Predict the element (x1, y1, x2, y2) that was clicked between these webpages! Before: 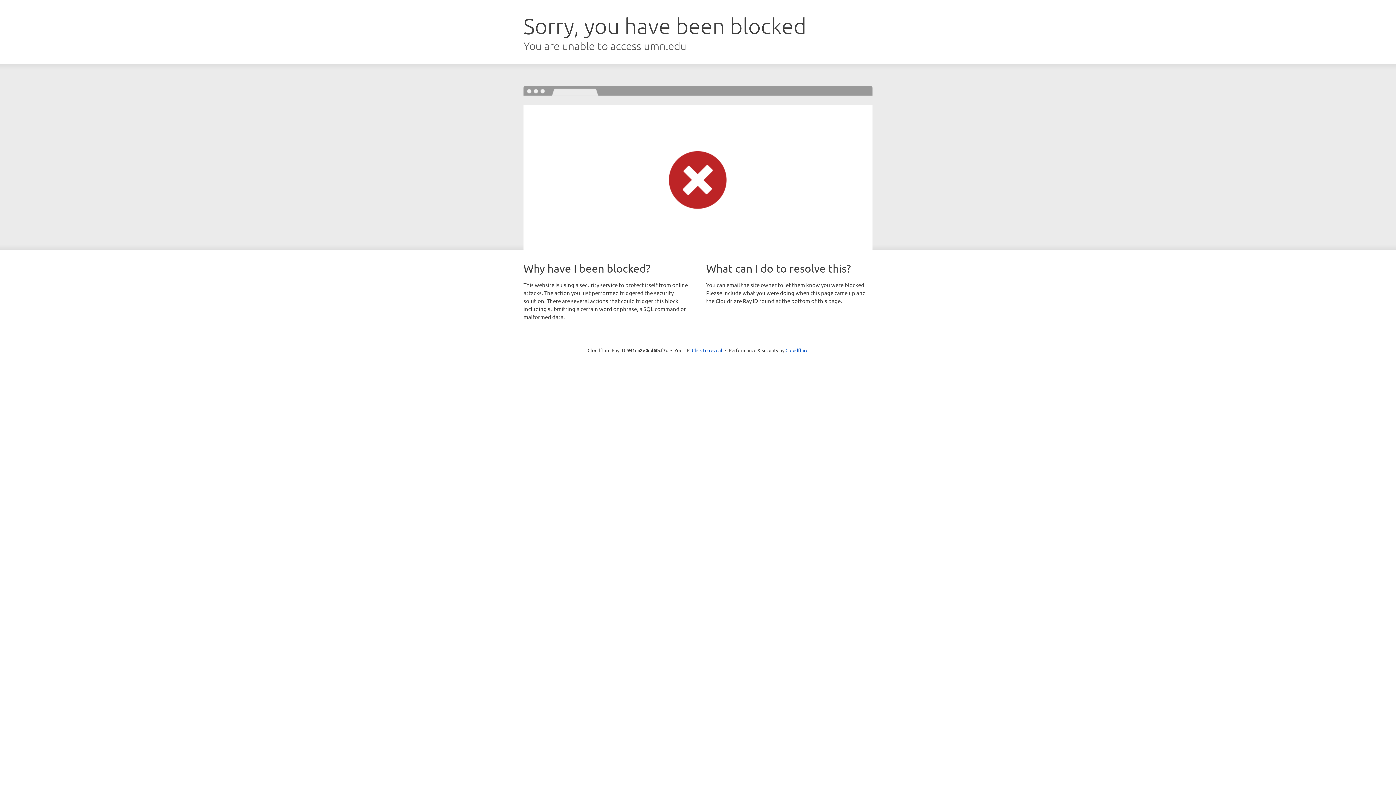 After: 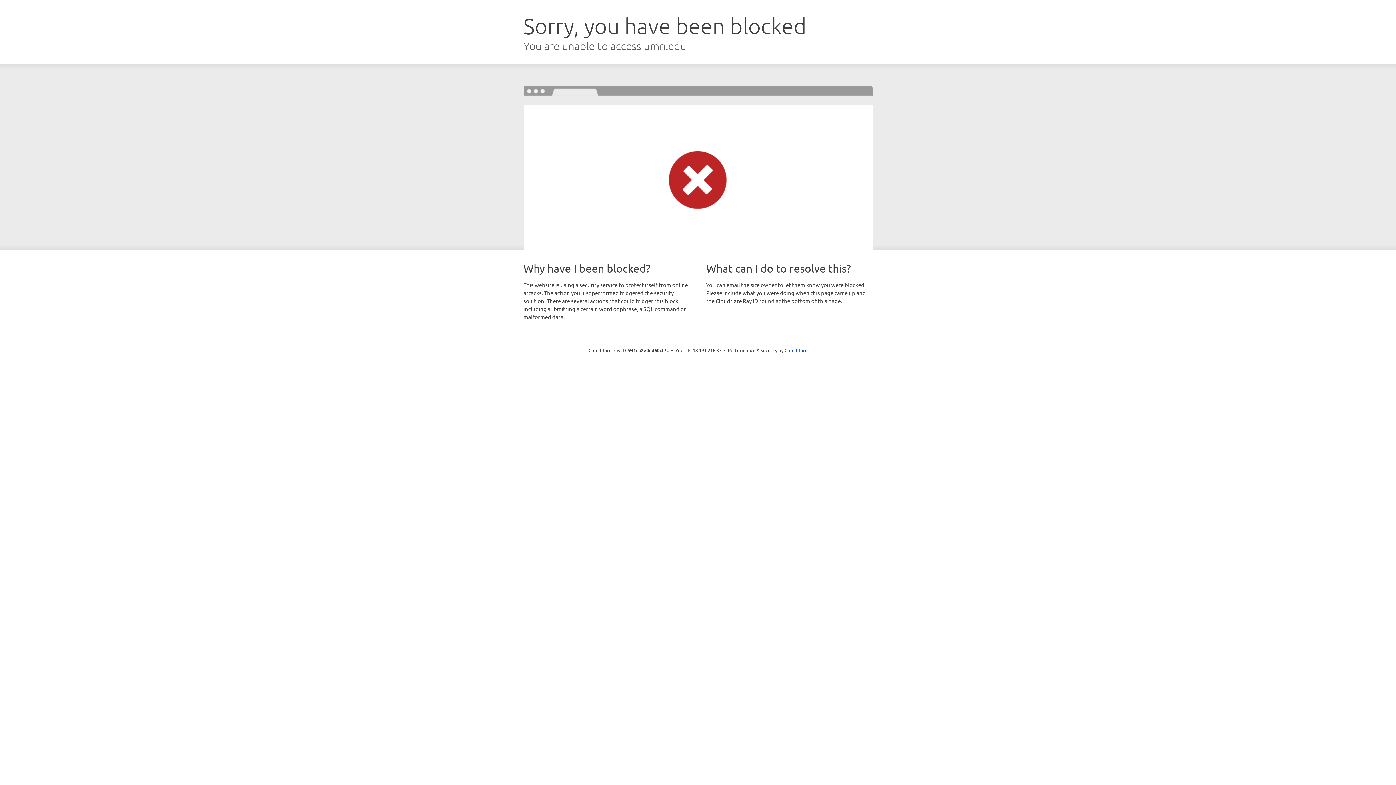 Action: bbox: (692, 346, 722, 353) label: Click to reveal